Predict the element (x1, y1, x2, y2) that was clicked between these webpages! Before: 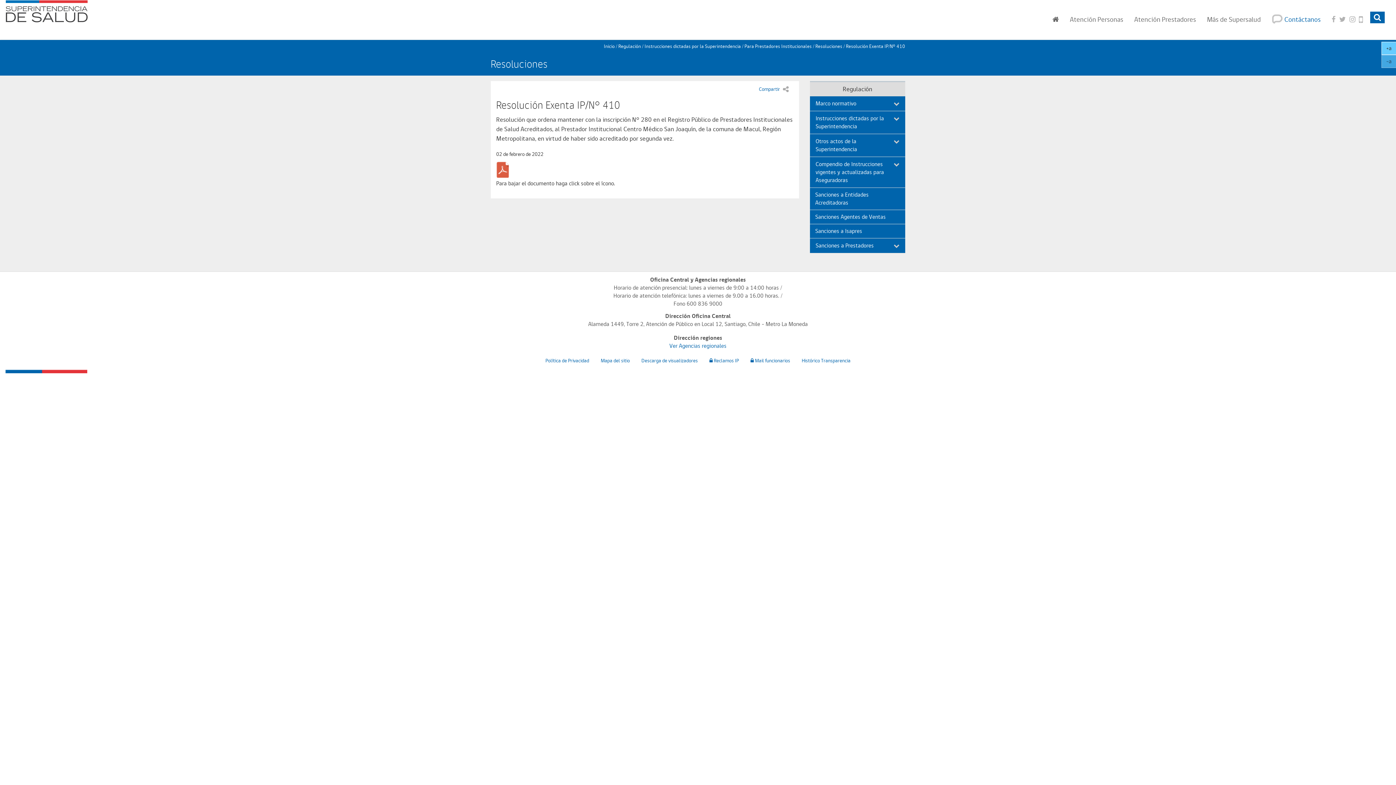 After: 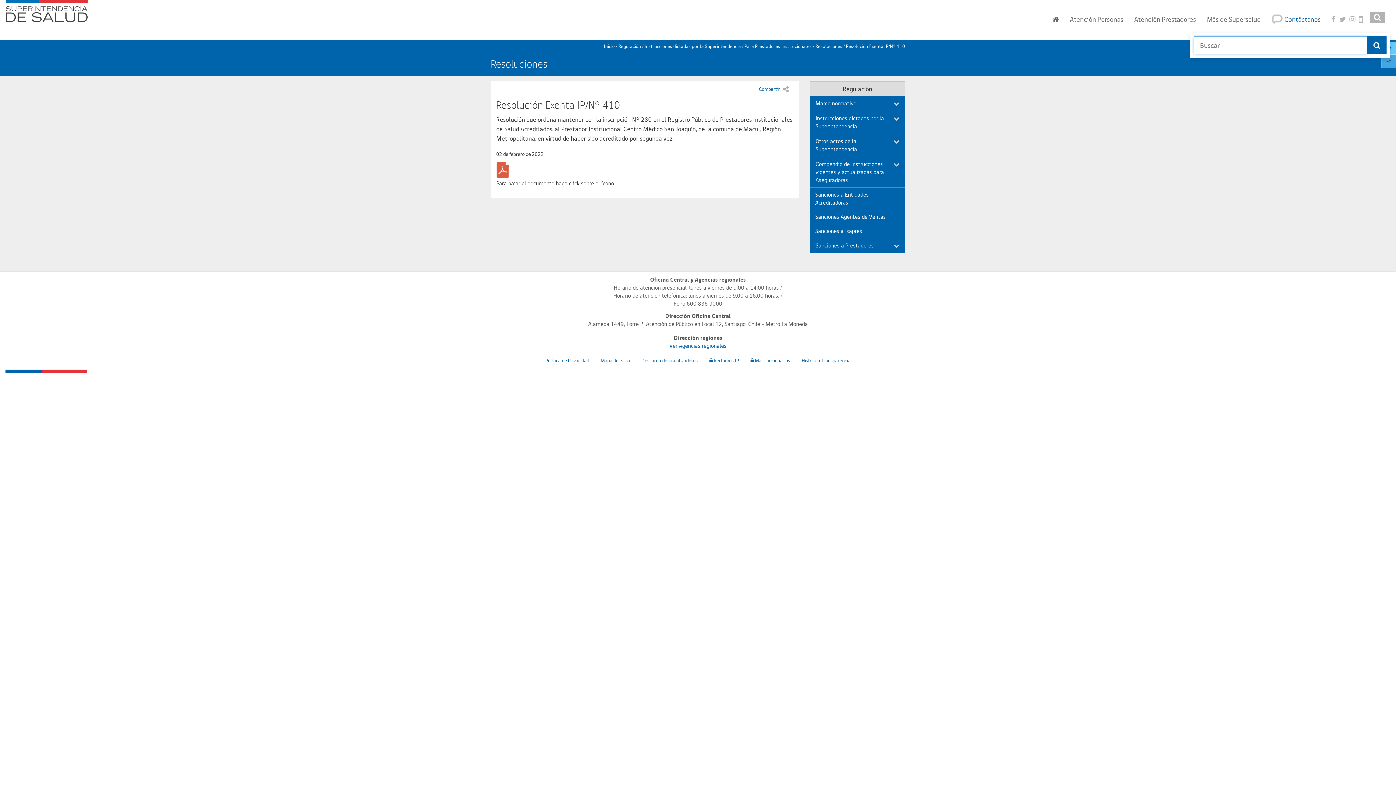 Action: label: Buscar bbox: (1365, 0, 1390, 32)